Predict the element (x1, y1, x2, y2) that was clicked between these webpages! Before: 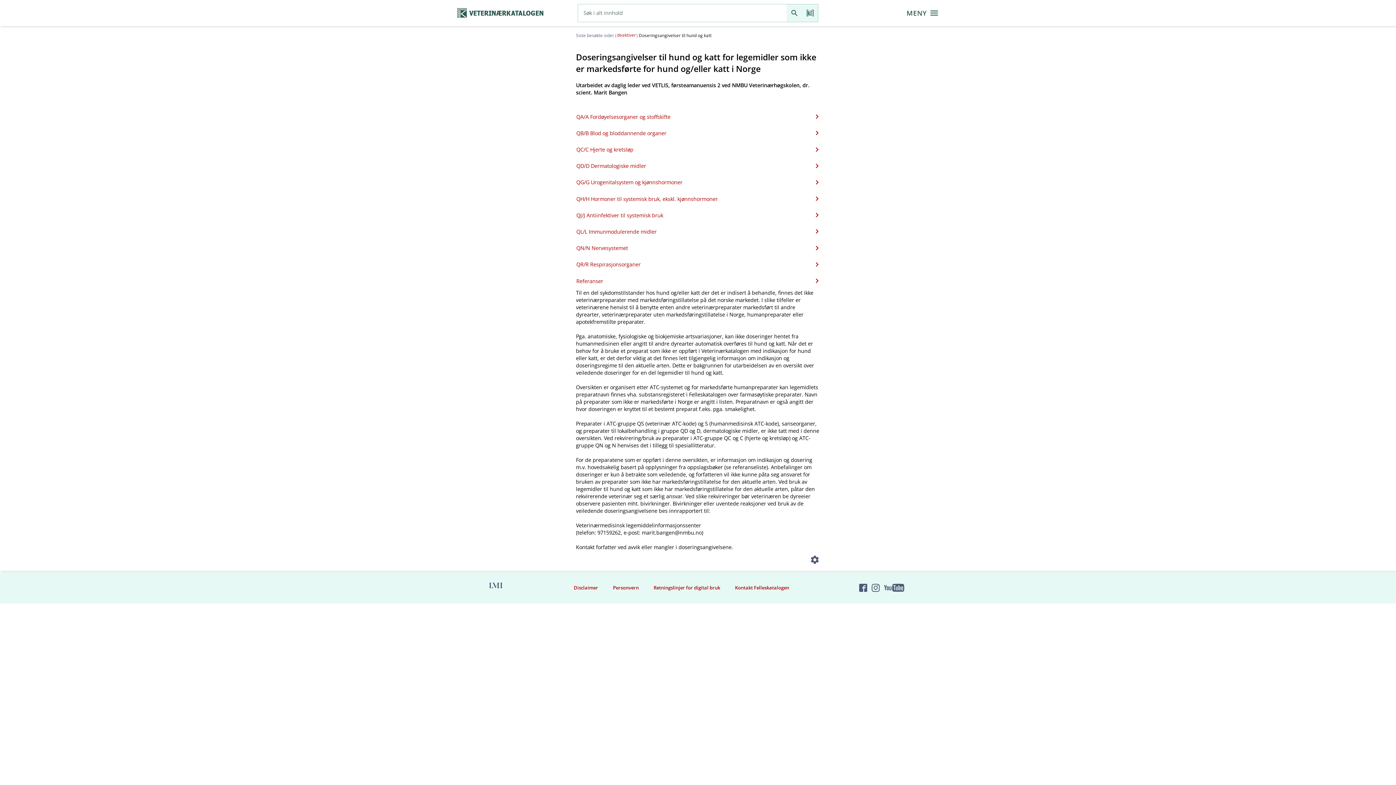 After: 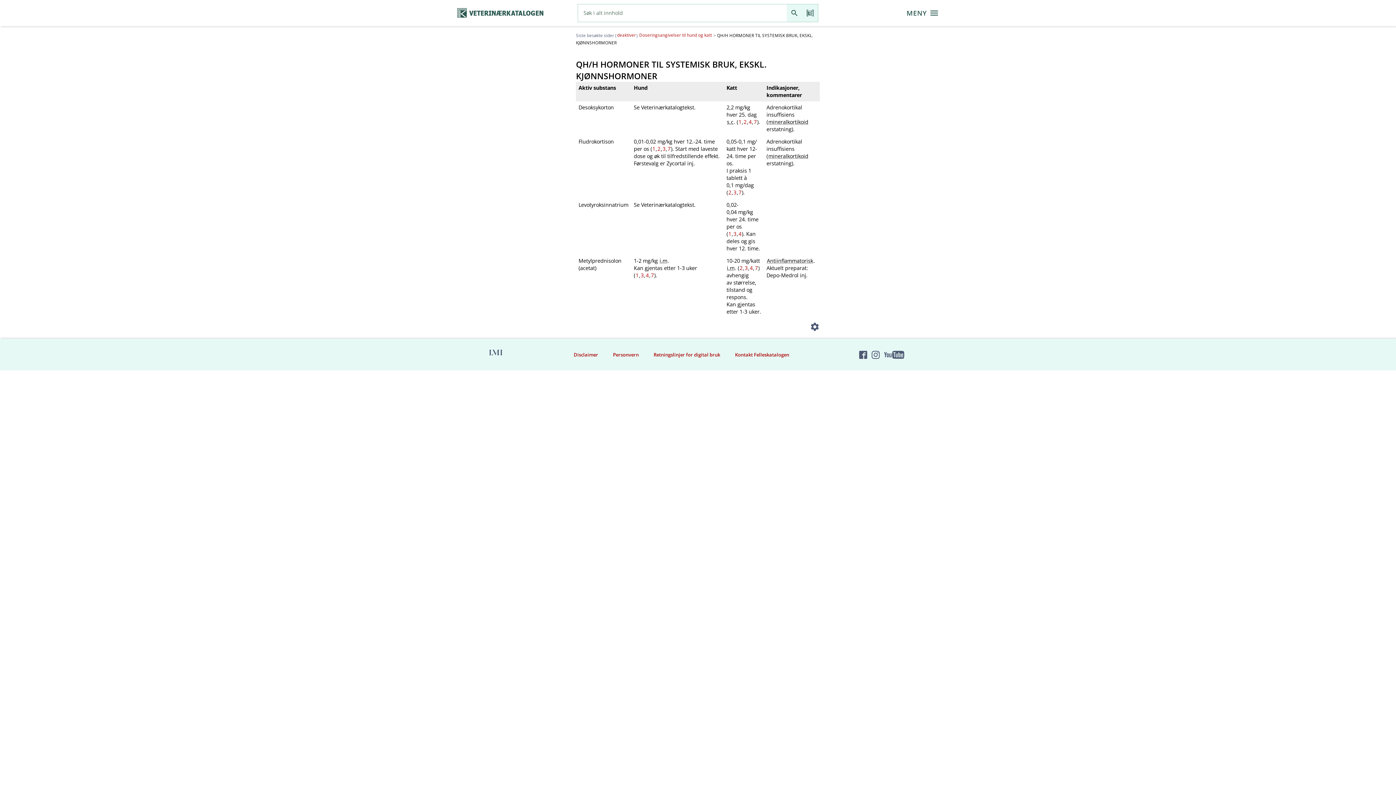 Action: bbox: (576, 191, 819, 206) label: QH/H Hormoner til systemisk bruk, ekskl. kjønnshormoner